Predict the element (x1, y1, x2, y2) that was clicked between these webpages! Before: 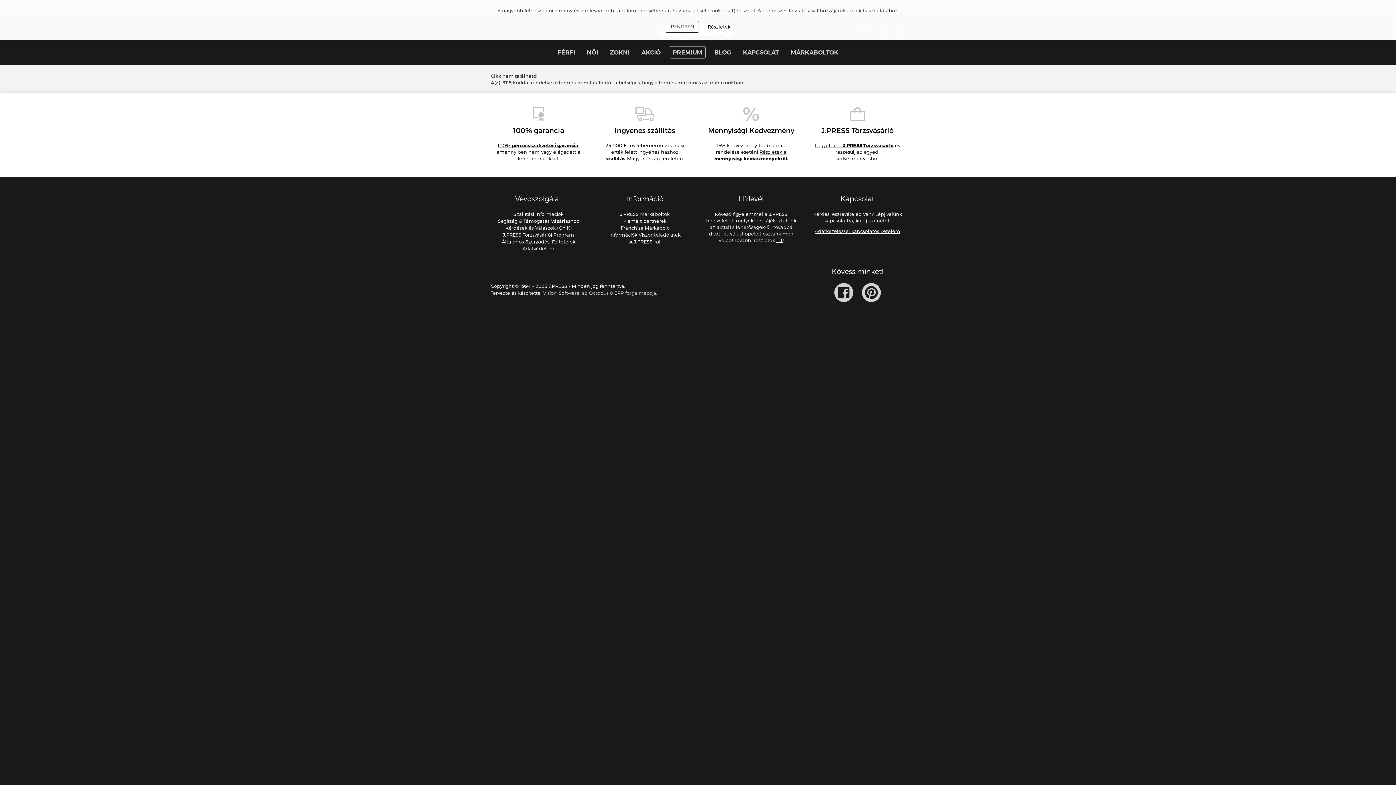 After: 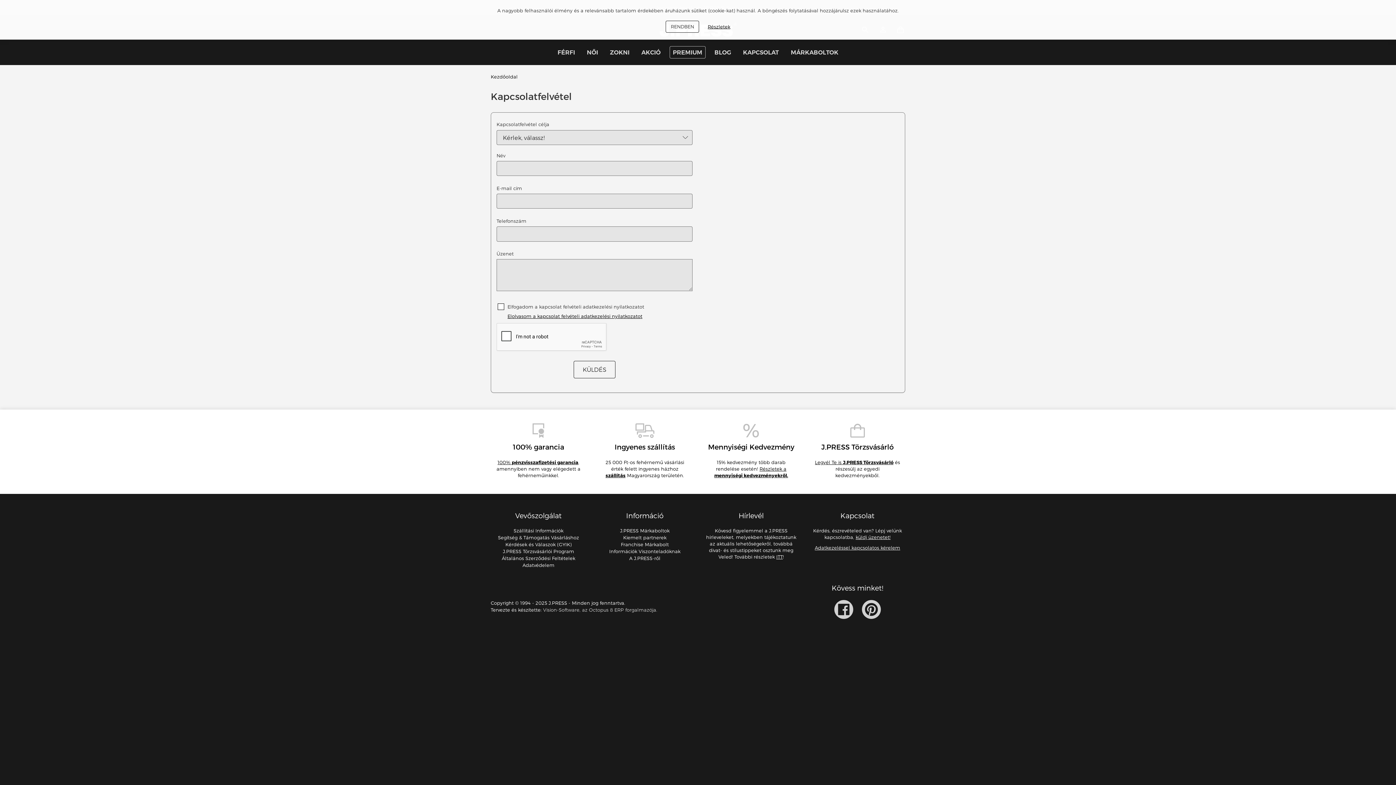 Action: bbox: (855, 217, 890, 223) label: küldj üzenetet!